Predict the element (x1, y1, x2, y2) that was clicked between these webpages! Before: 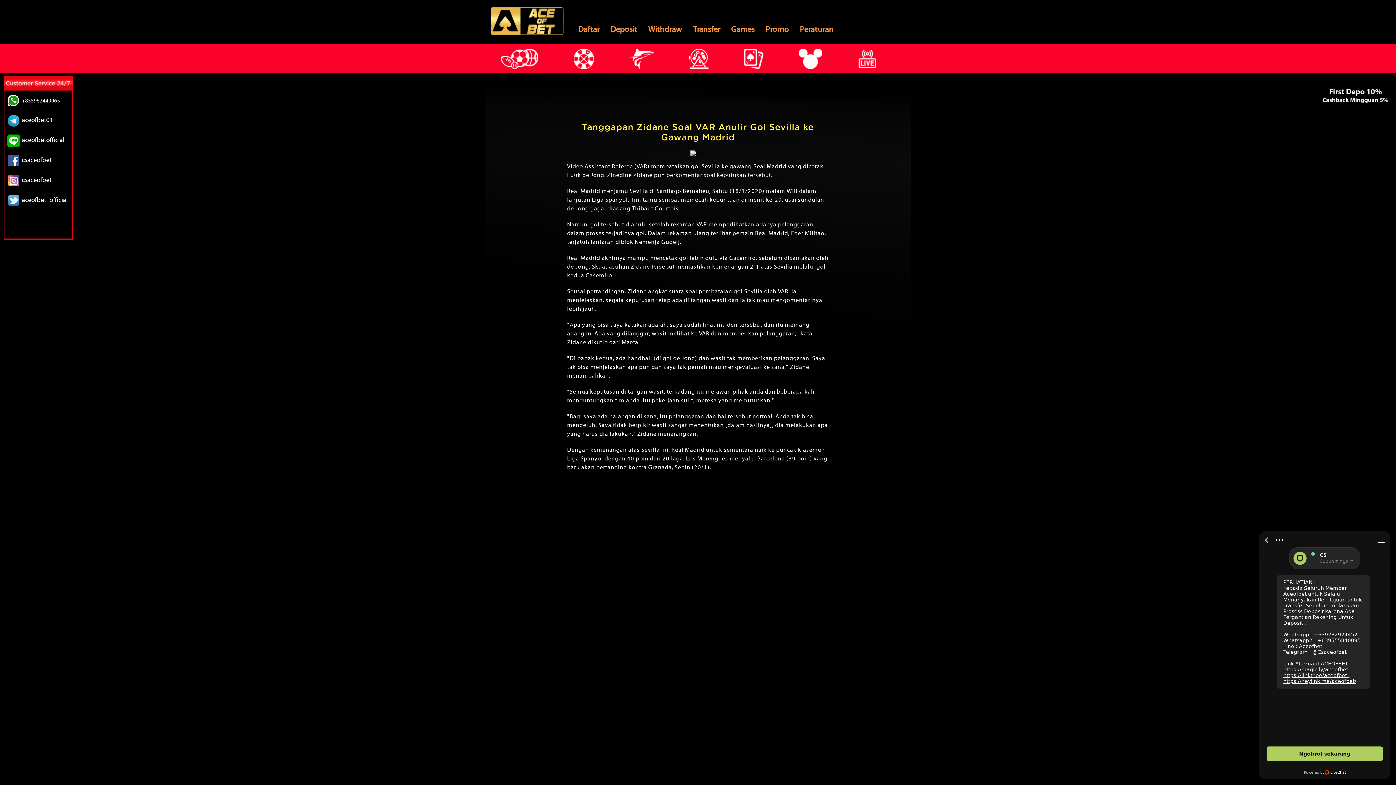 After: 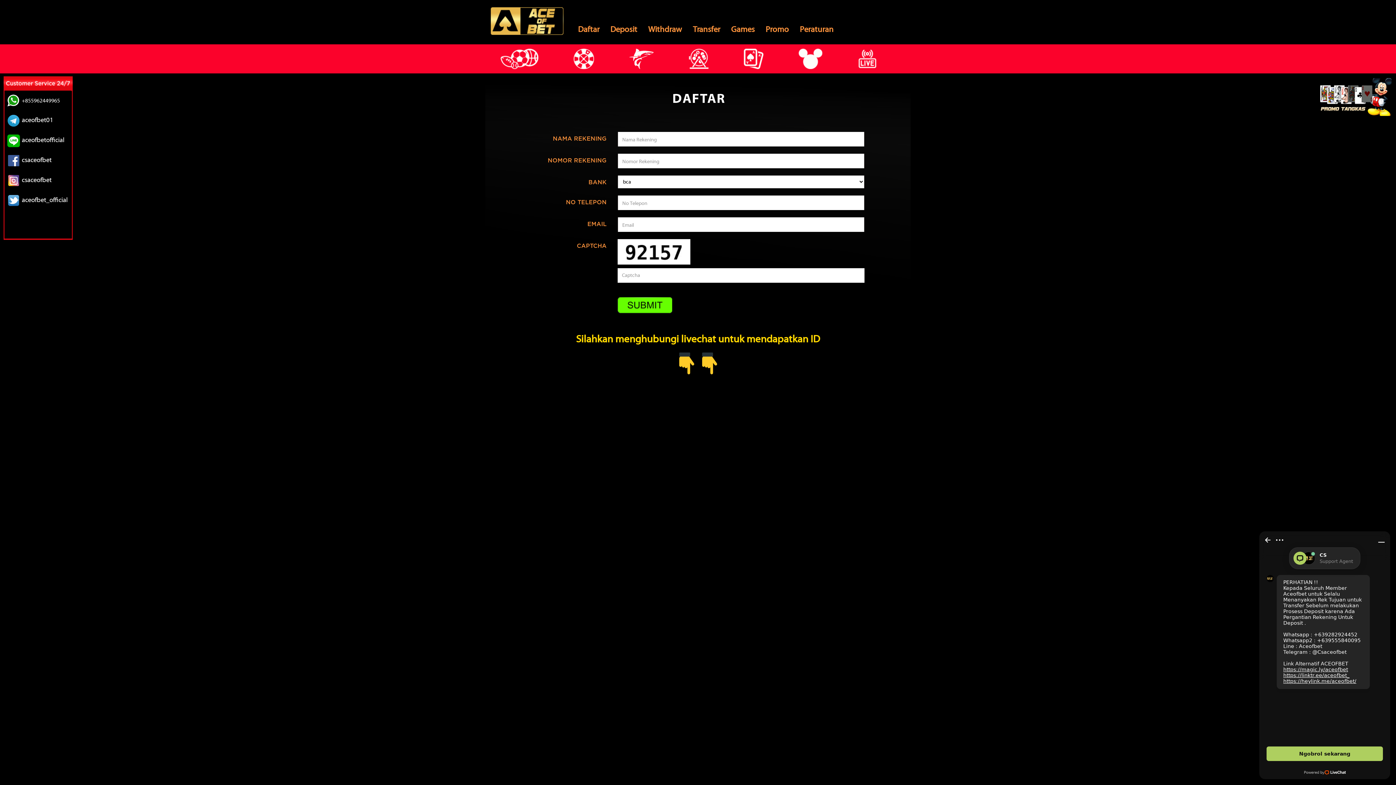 Action: bbox: (574, 21, 603, 36) label: Daftar